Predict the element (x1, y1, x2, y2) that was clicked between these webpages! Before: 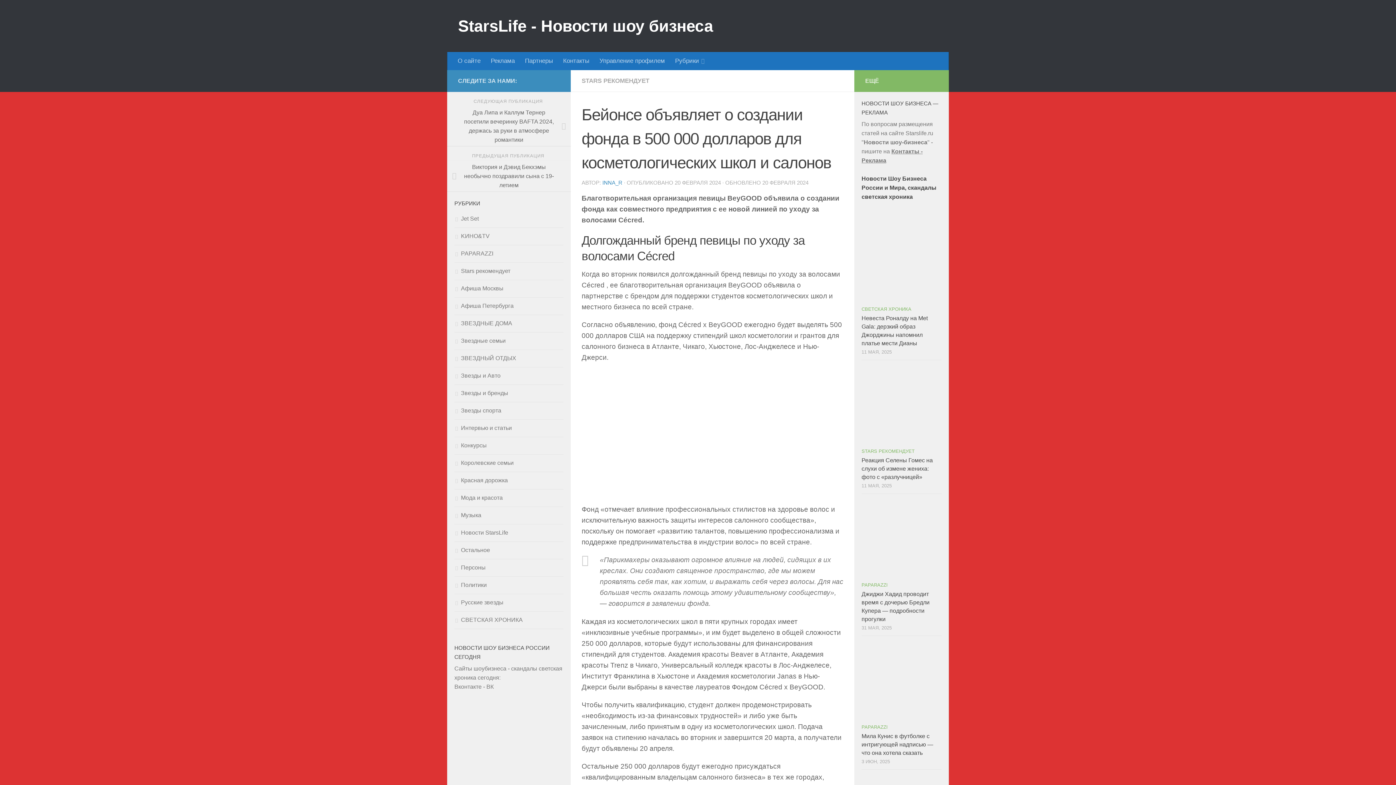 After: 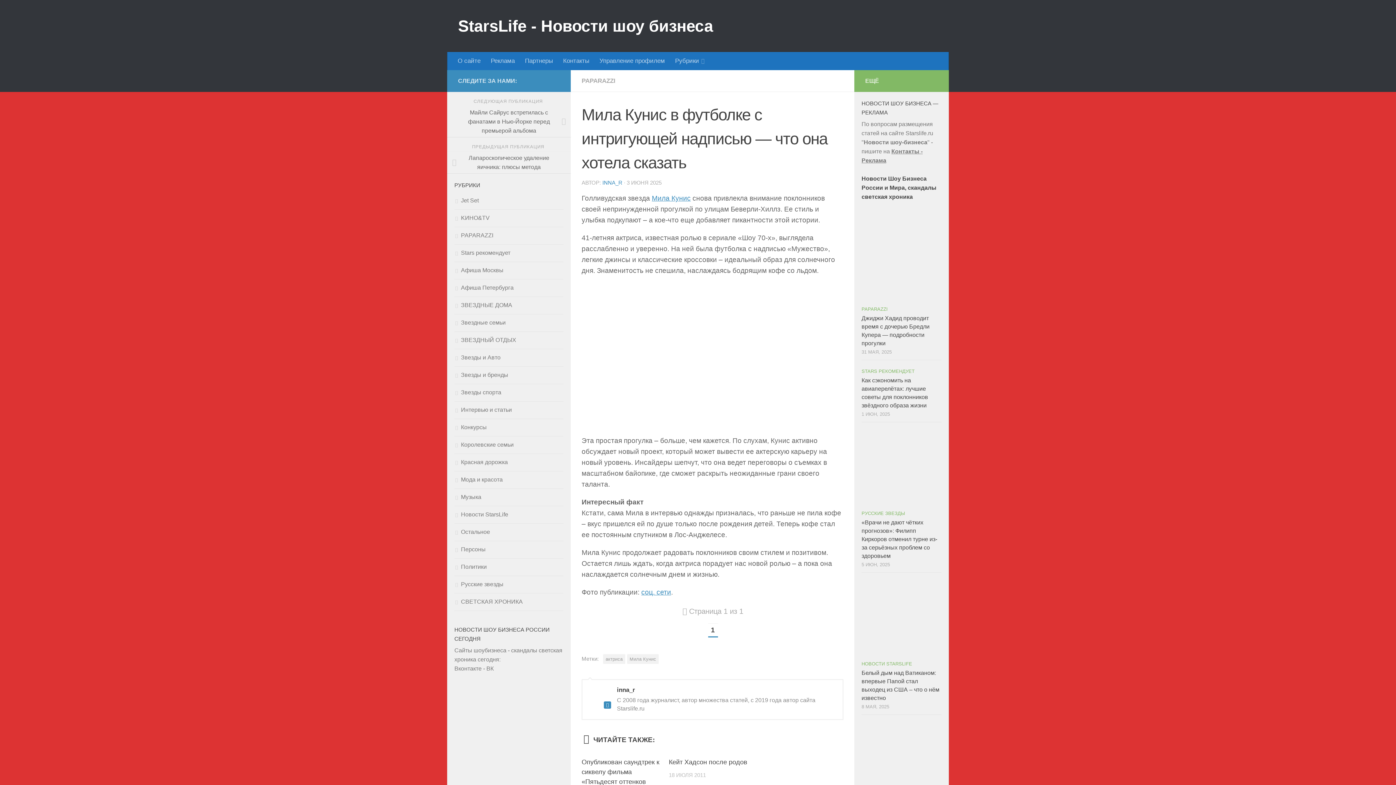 Action: bbox: (861, 640, 941, 720)